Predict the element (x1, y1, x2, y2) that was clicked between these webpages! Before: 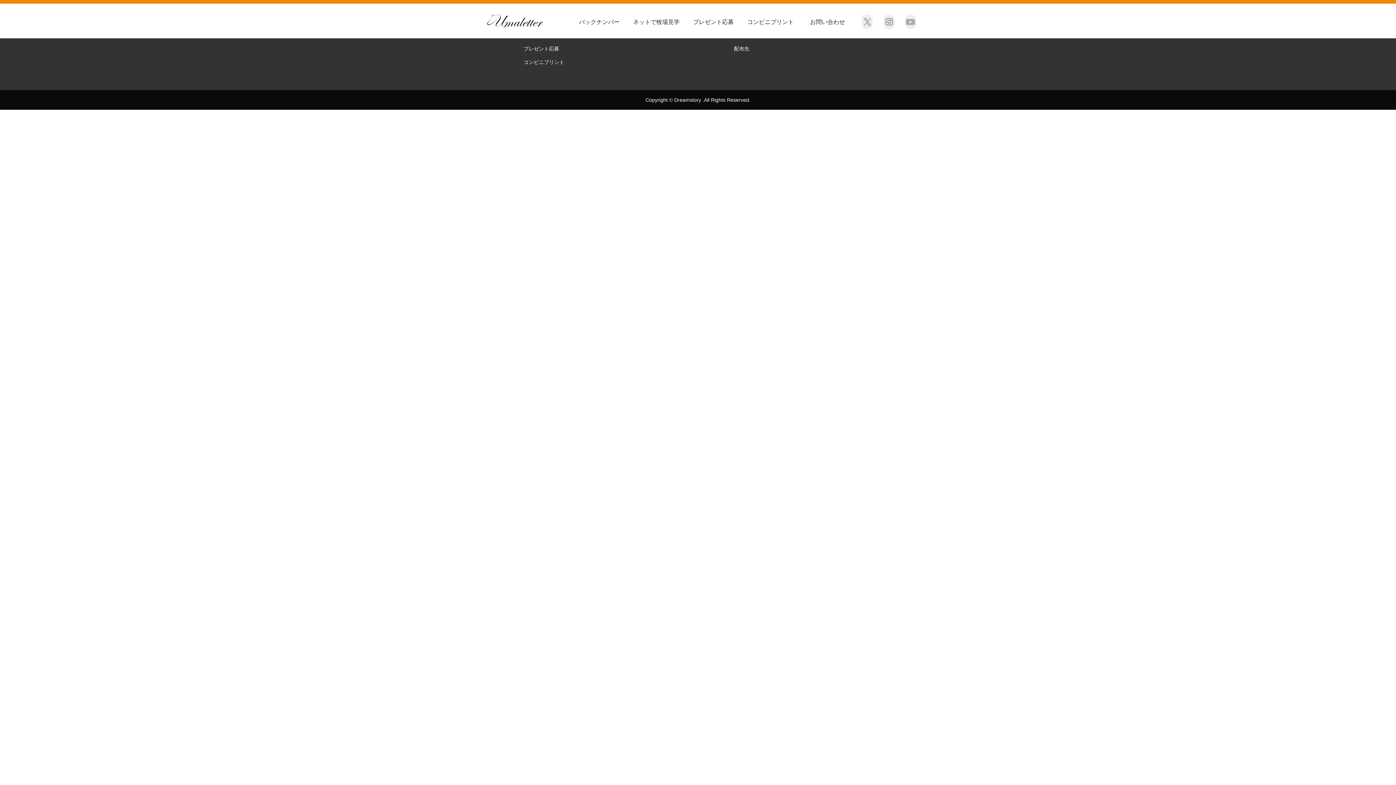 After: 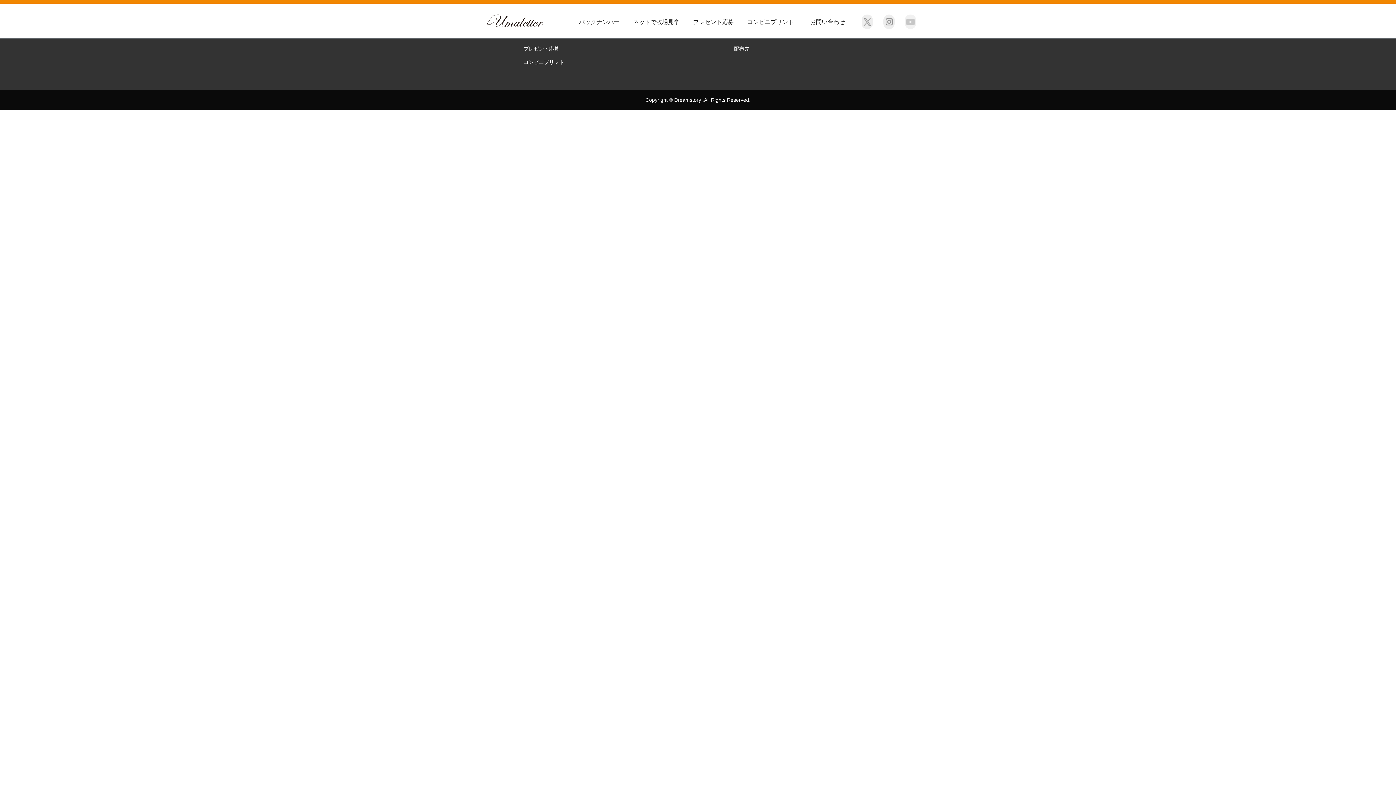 Action: bbox: (905, 14, 916, 29)